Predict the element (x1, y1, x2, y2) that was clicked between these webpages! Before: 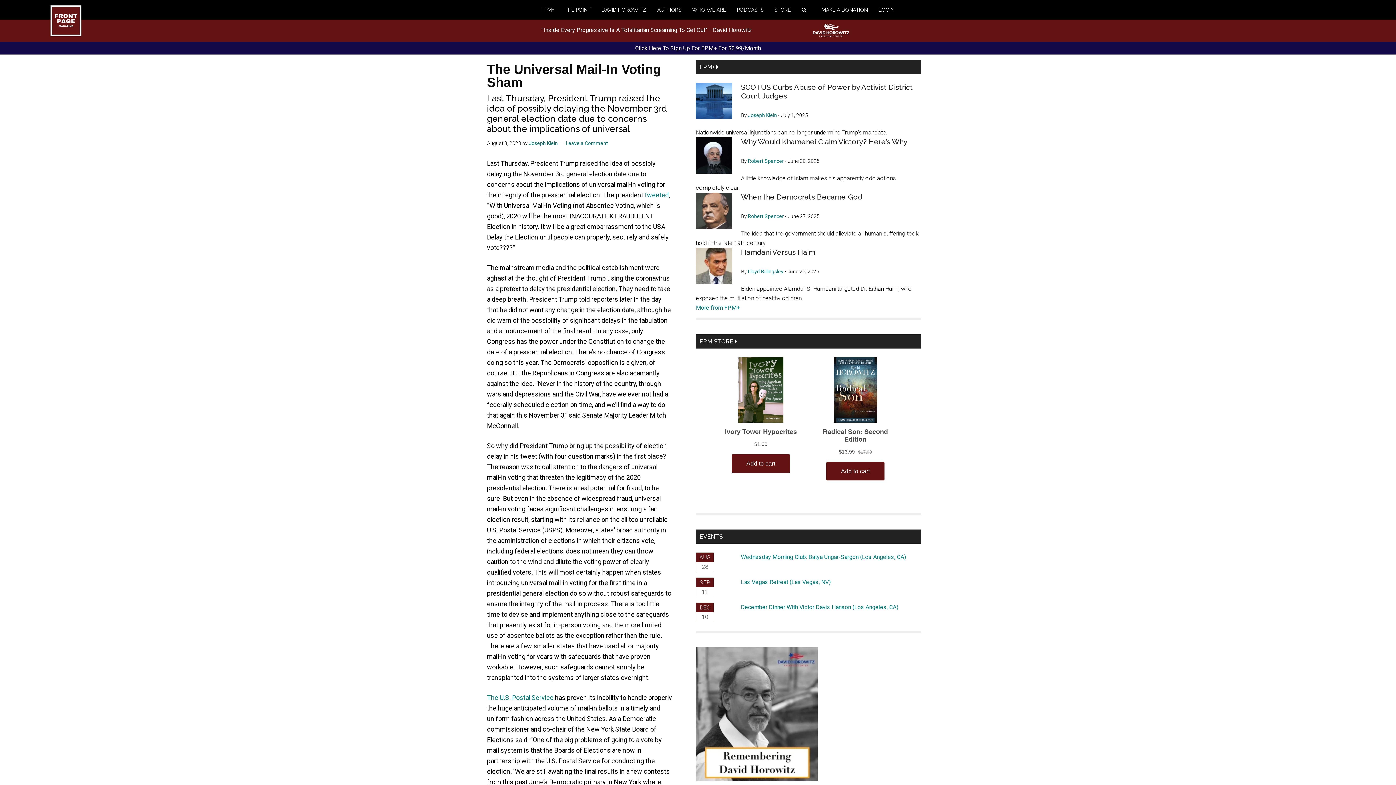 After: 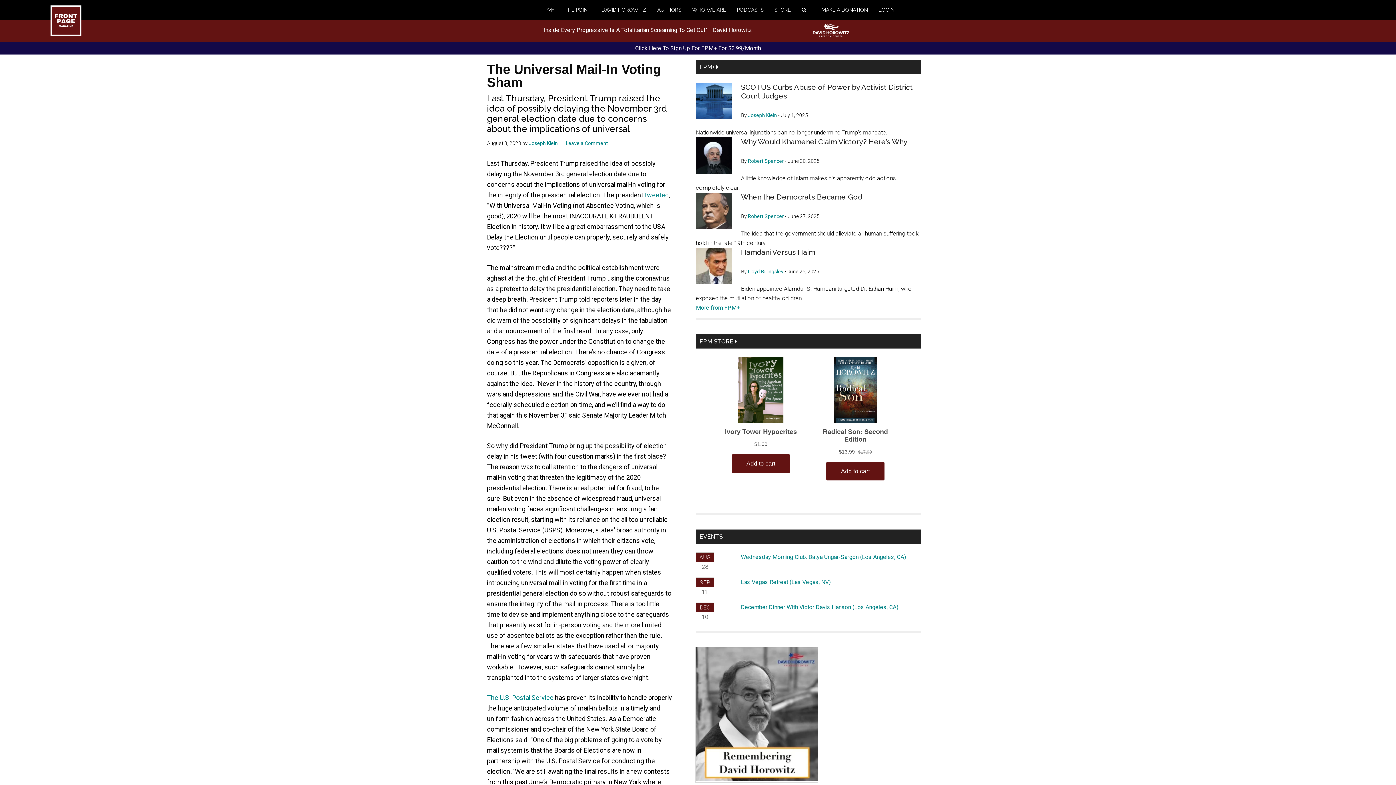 Action: bbox: (696, 776, 817, 782)